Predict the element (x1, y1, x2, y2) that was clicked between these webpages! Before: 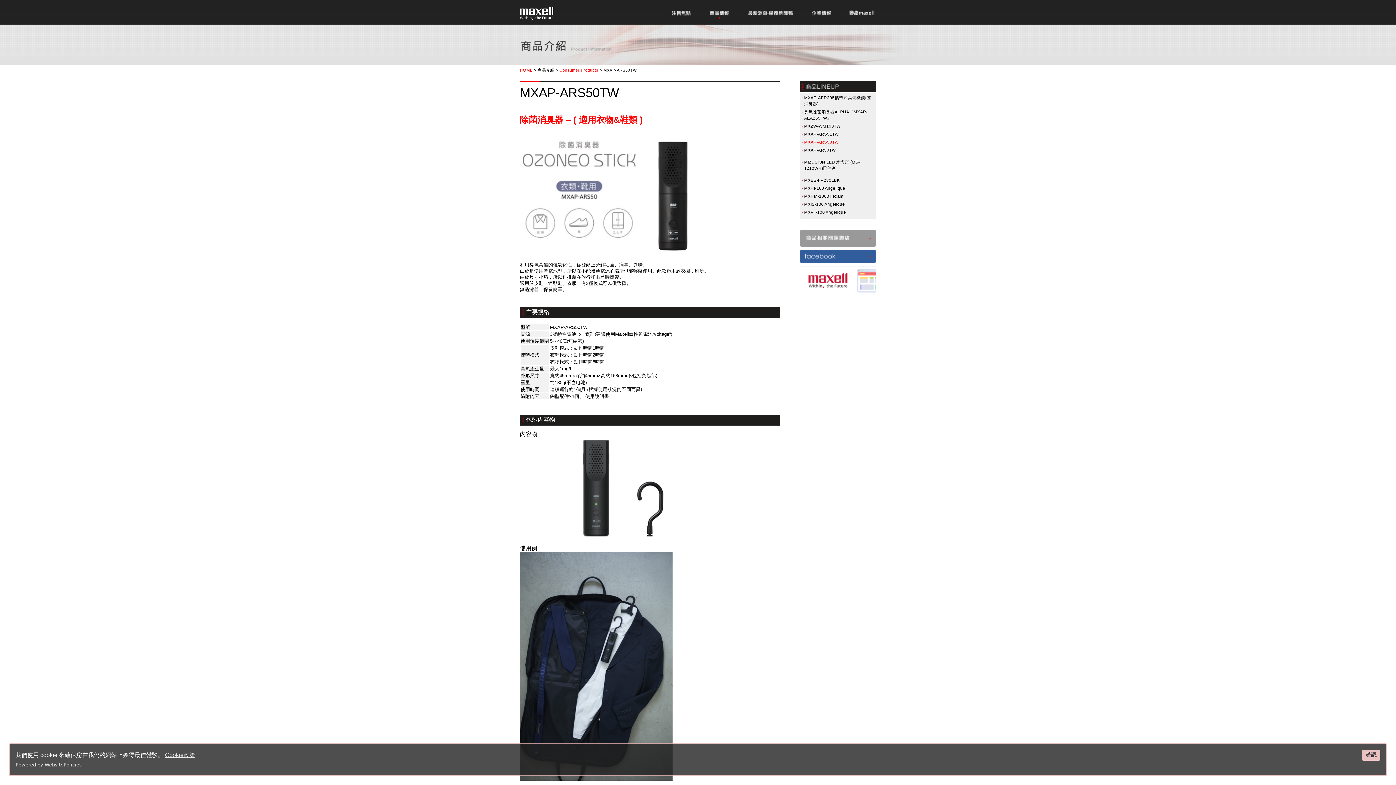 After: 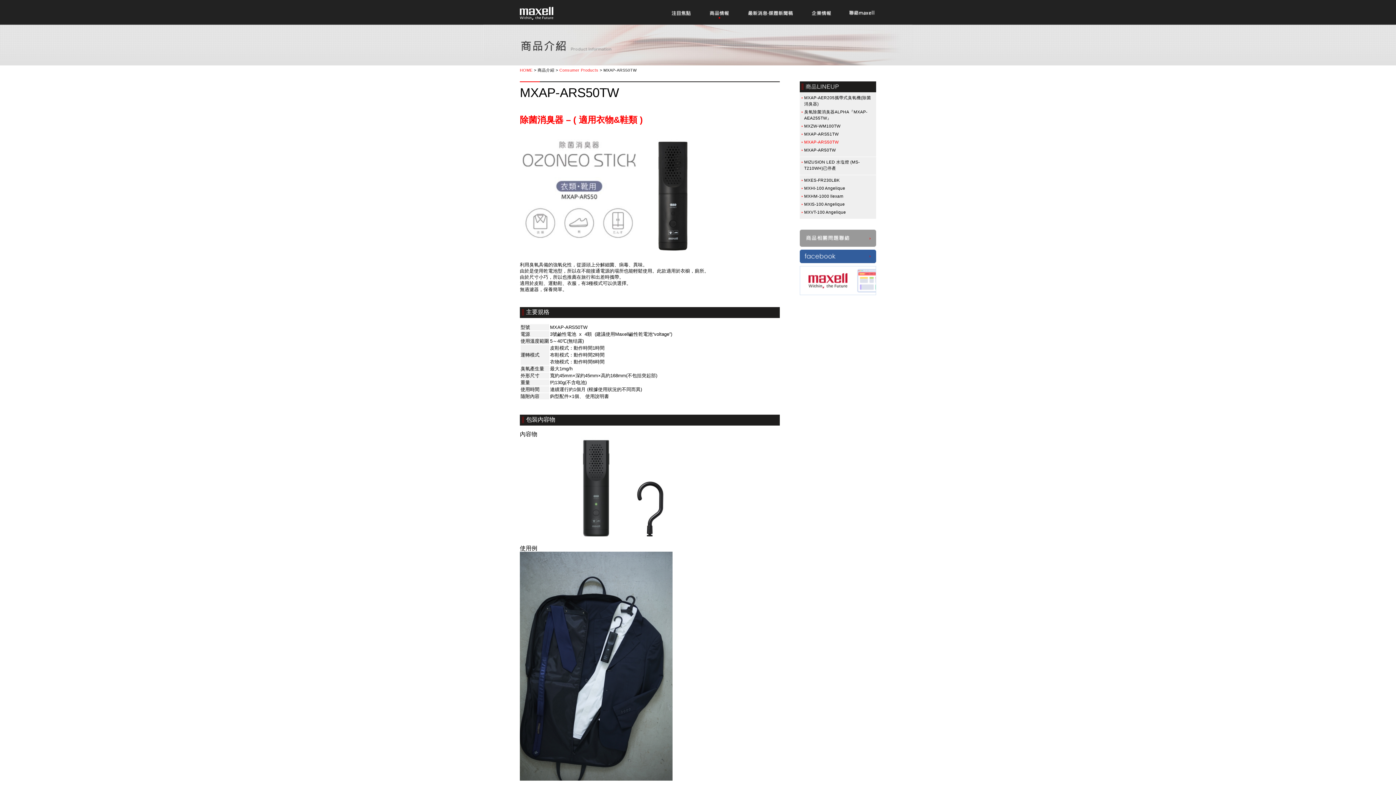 Action: label: 確認 bbox: (1362, 750, 1380, 761)